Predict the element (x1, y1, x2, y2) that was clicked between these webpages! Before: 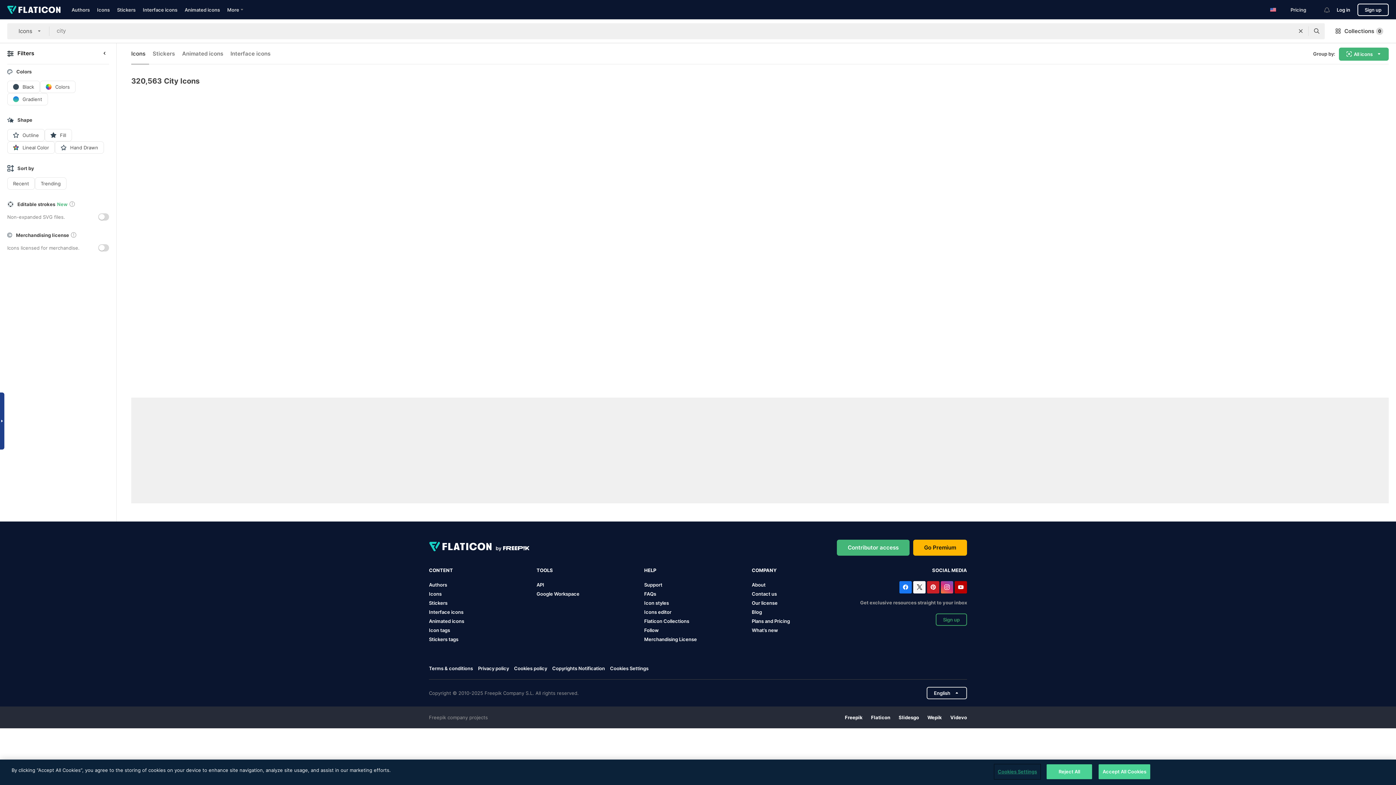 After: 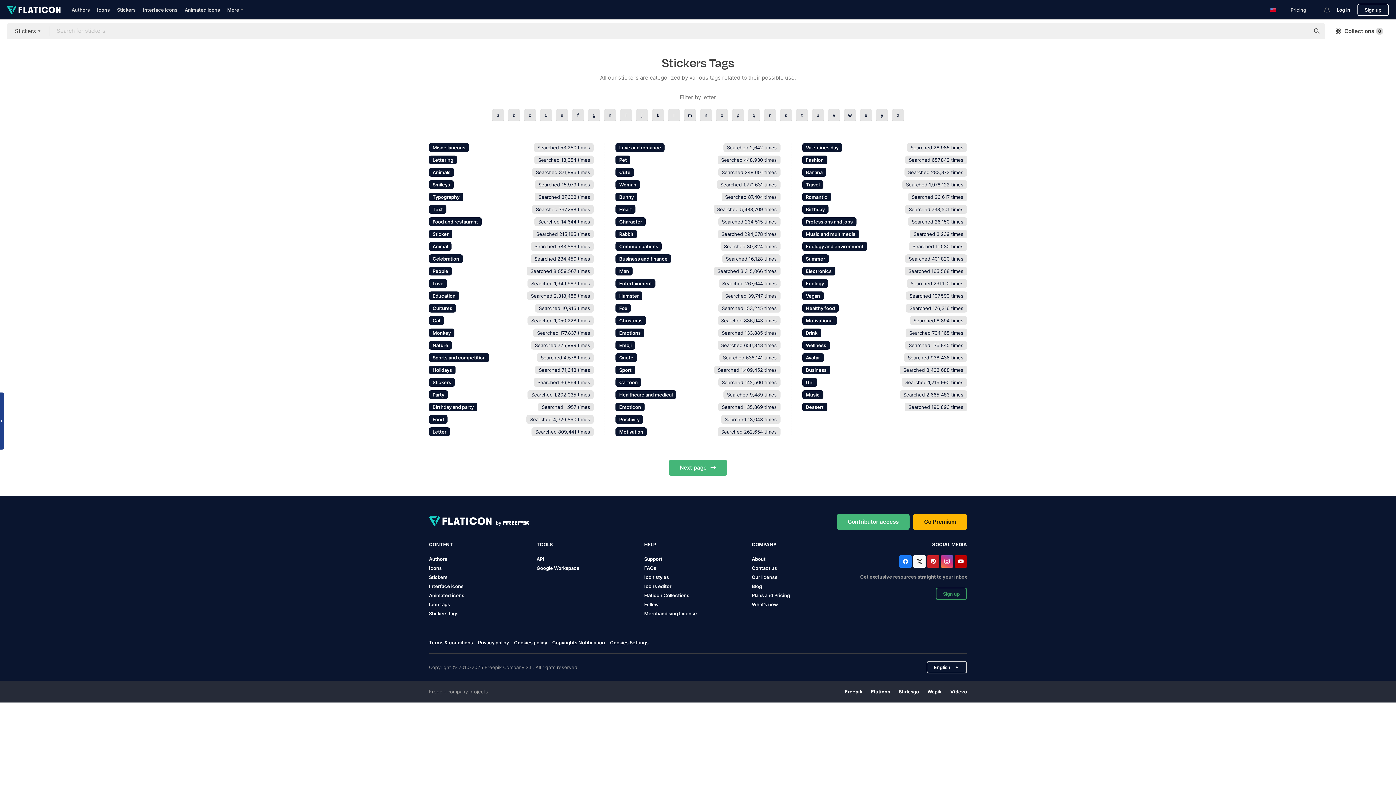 Action: label: Stickers tags bbox: (429, 636, 458, 642)